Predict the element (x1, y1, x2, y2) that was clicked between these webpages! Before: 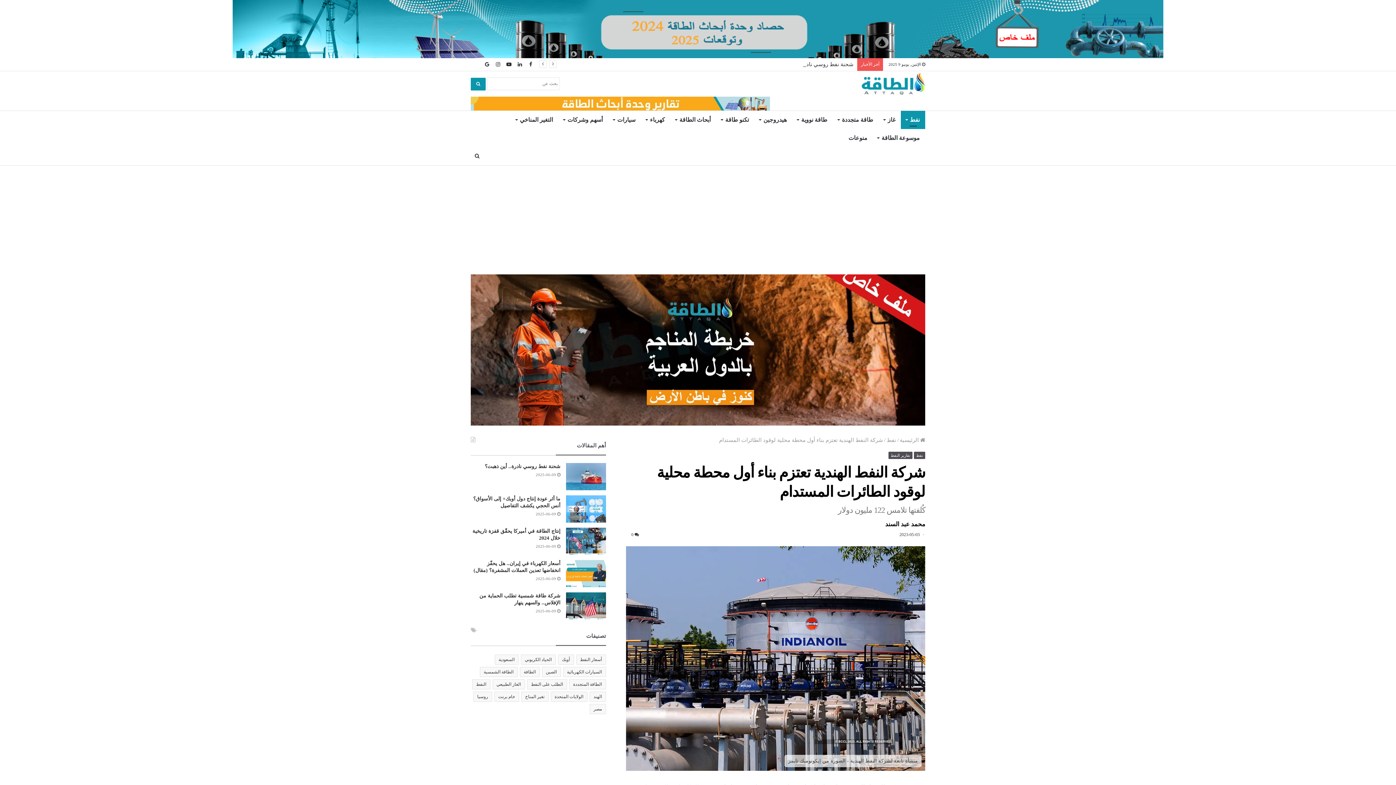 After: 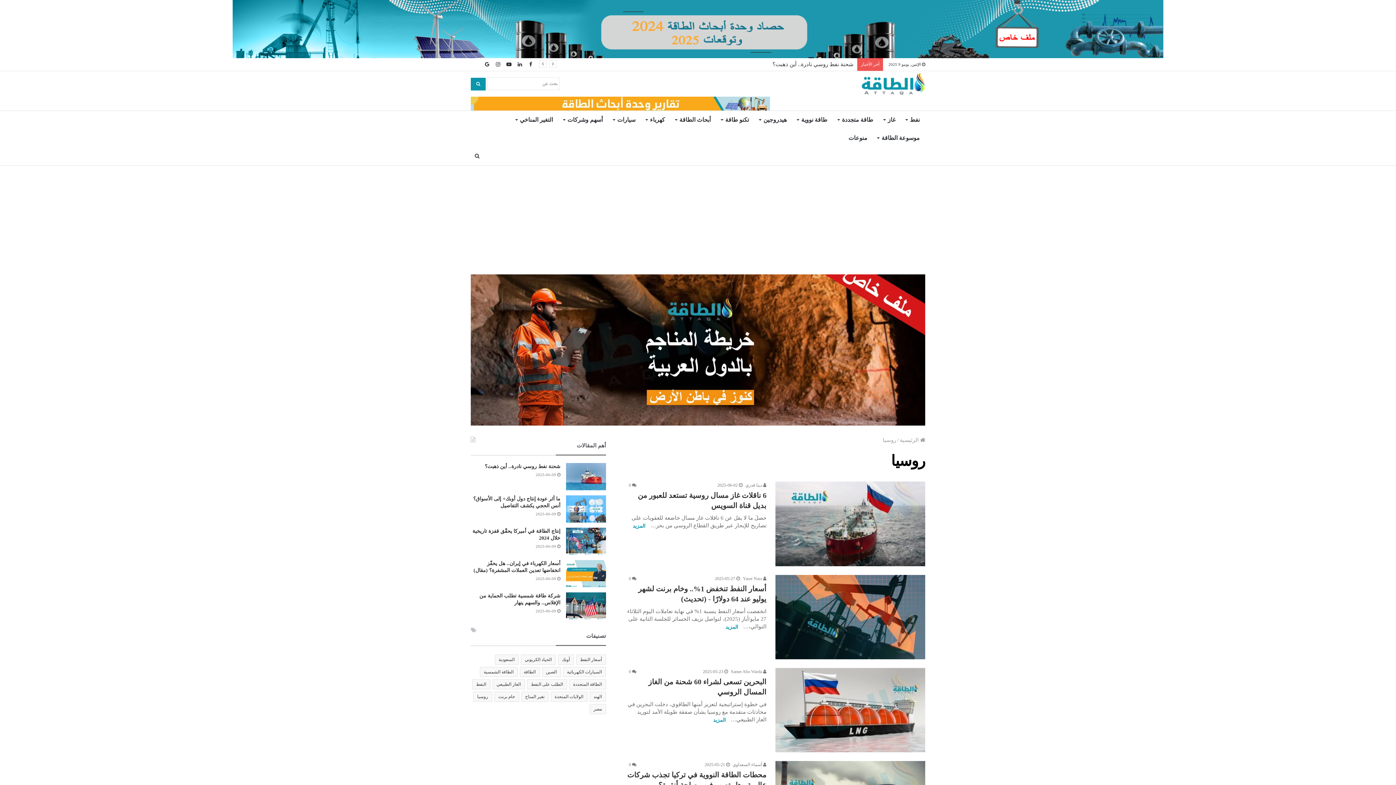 Action: label: روسيا (1٬406 عناصر) bbox: (473, 692, 492, 702)